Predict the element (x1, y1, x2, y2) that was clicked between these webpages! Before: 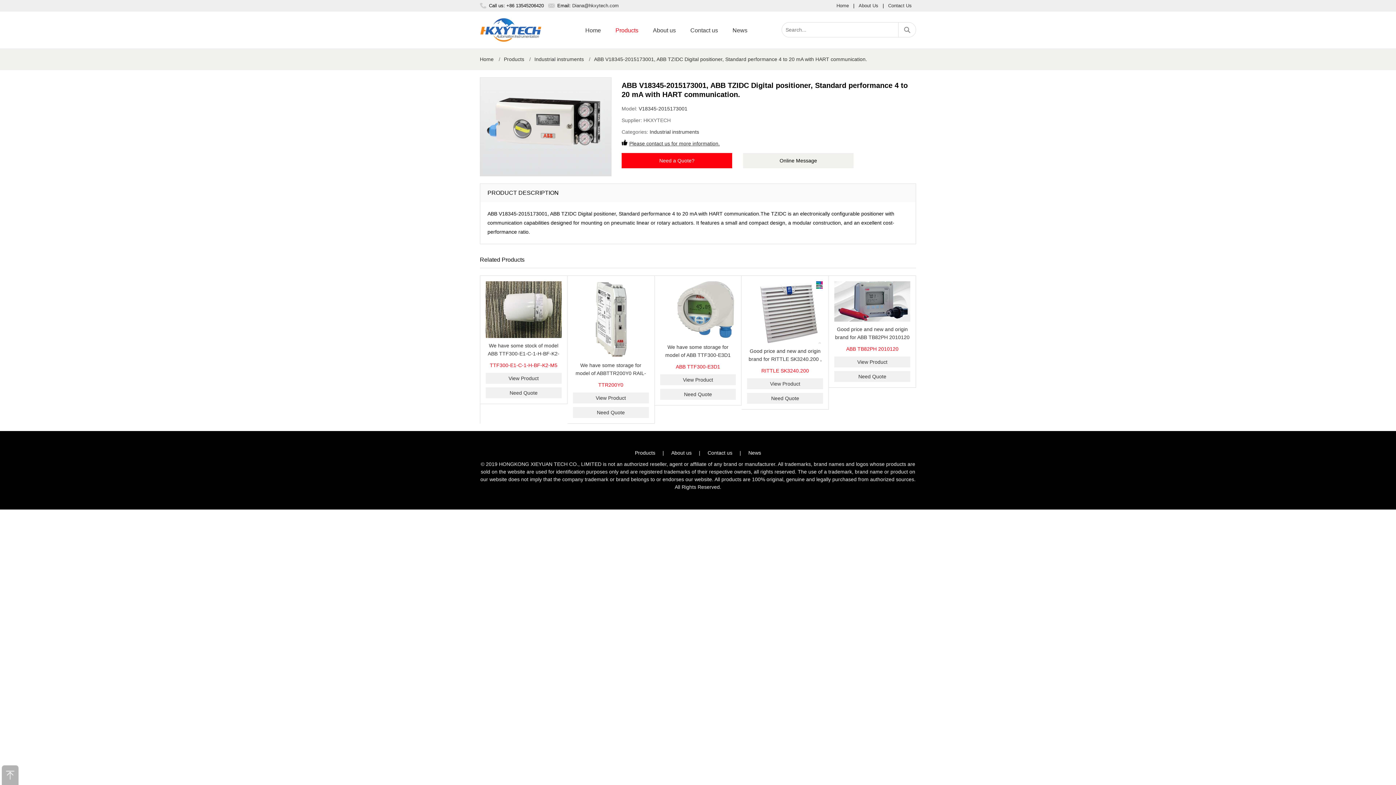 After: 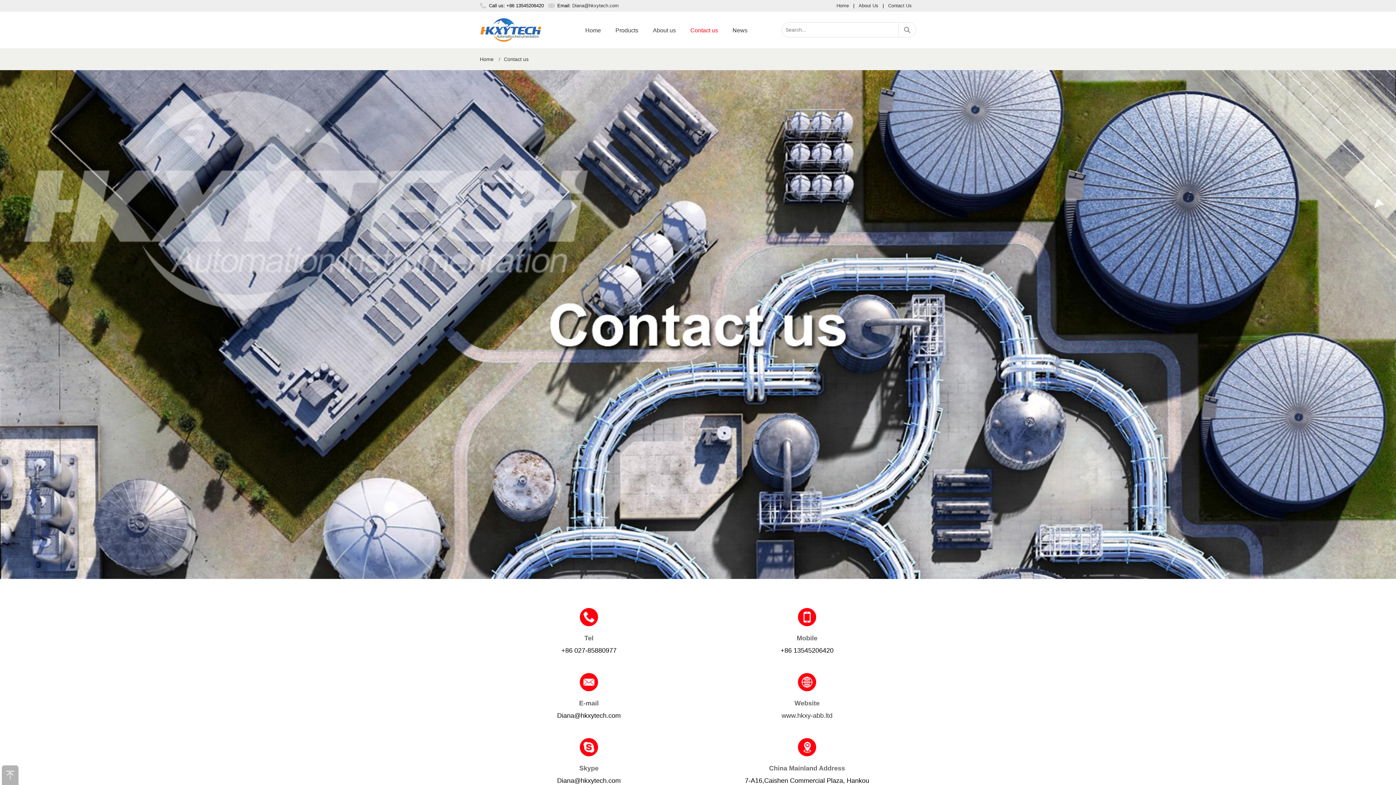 Action: label: Contact us bbox: (707, 450, 732, 456)